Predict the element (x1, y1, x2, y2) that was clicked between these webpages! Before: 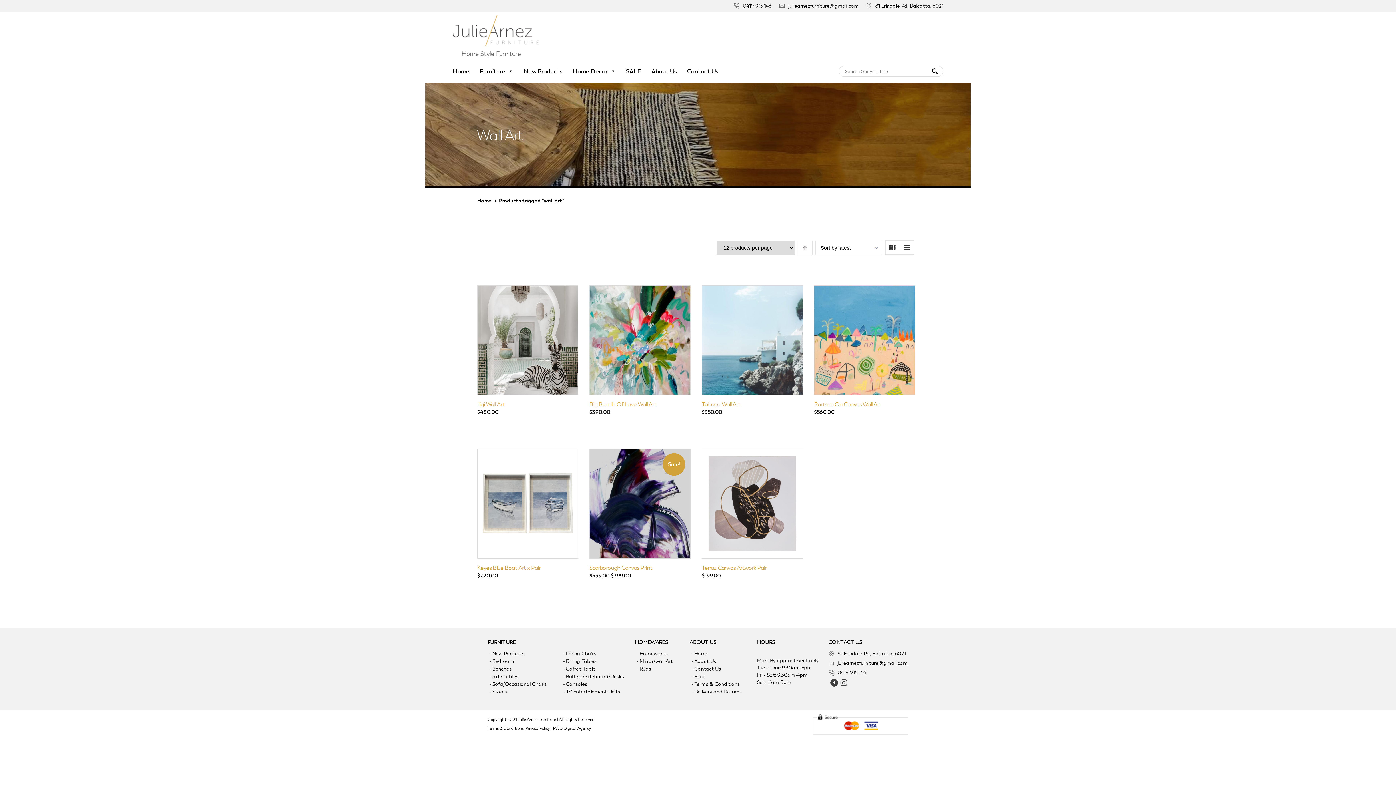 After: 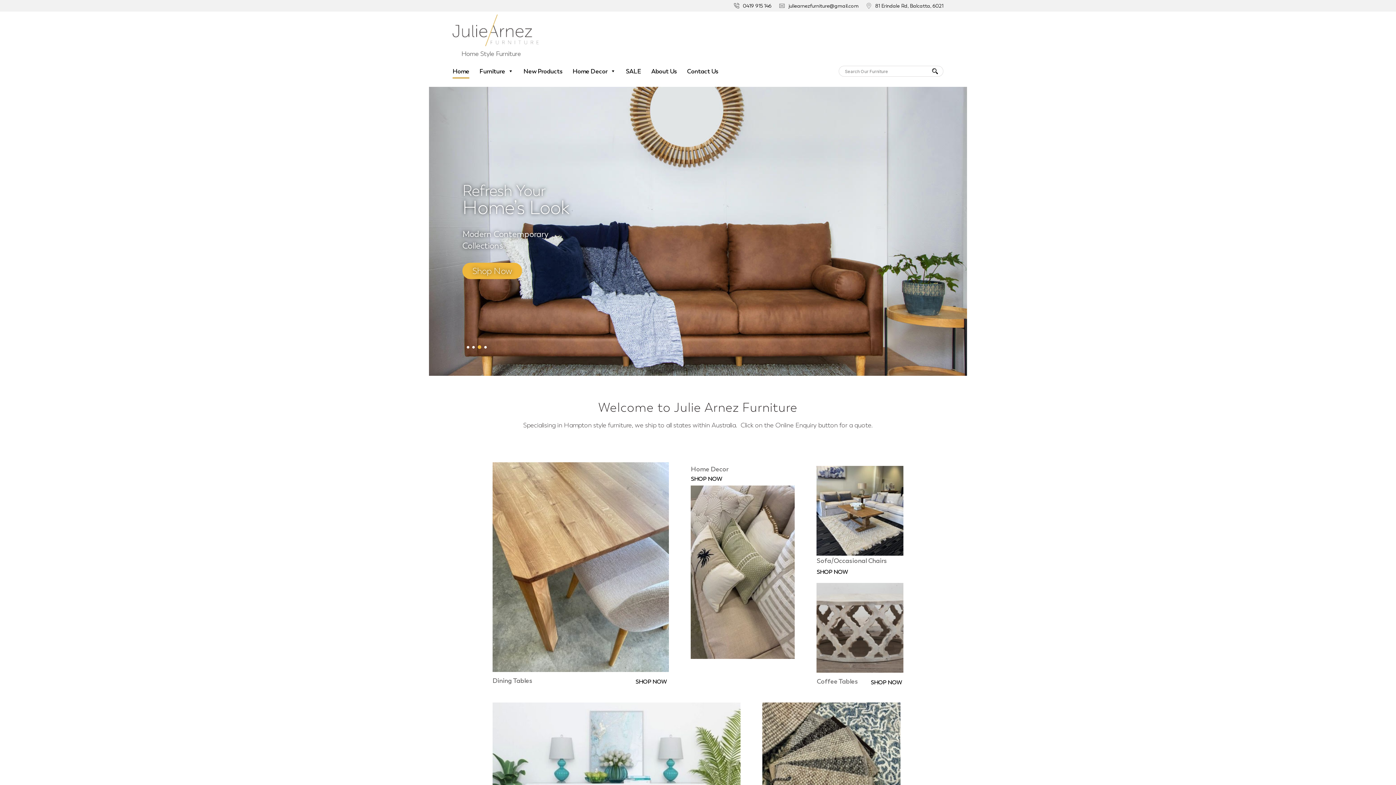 Action: bbox: (477, 197, 491, 204) label: Home